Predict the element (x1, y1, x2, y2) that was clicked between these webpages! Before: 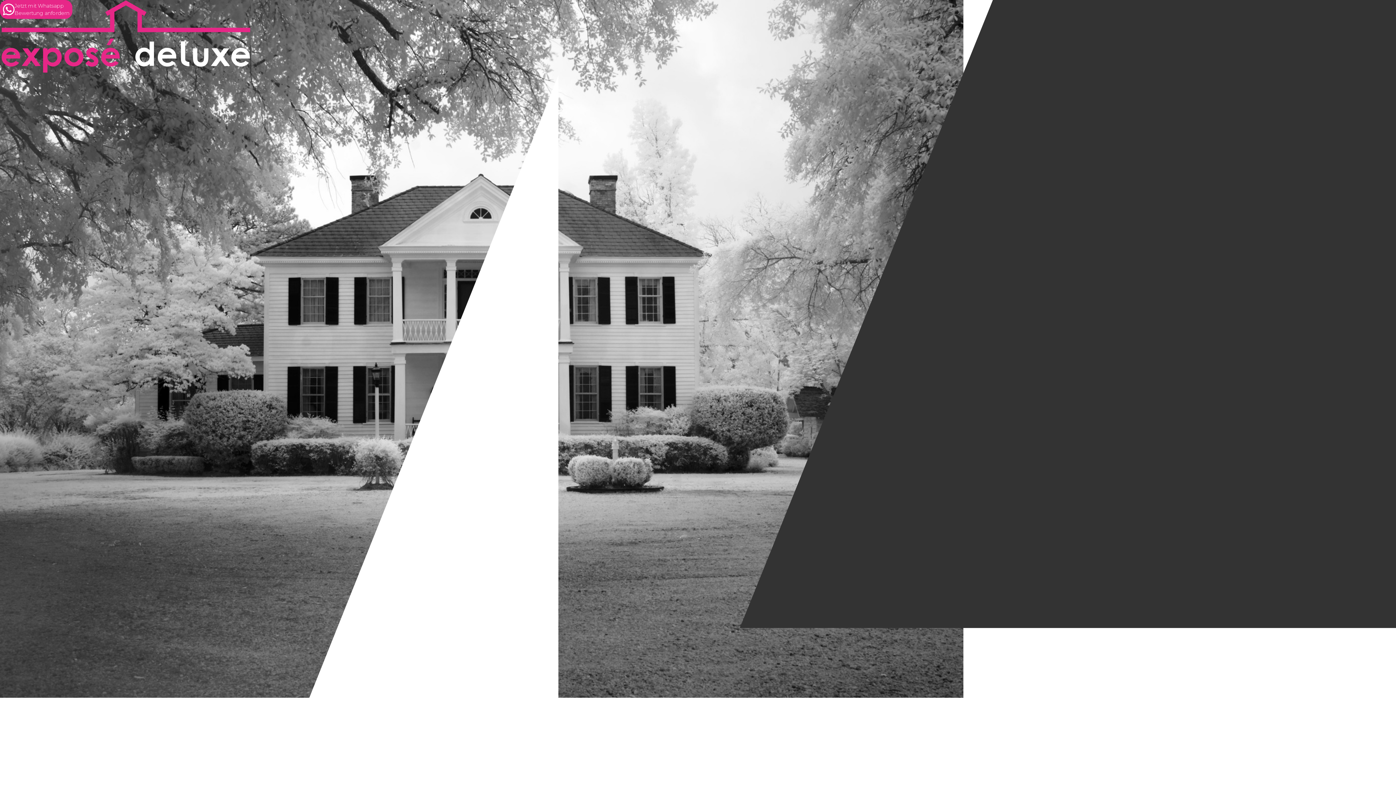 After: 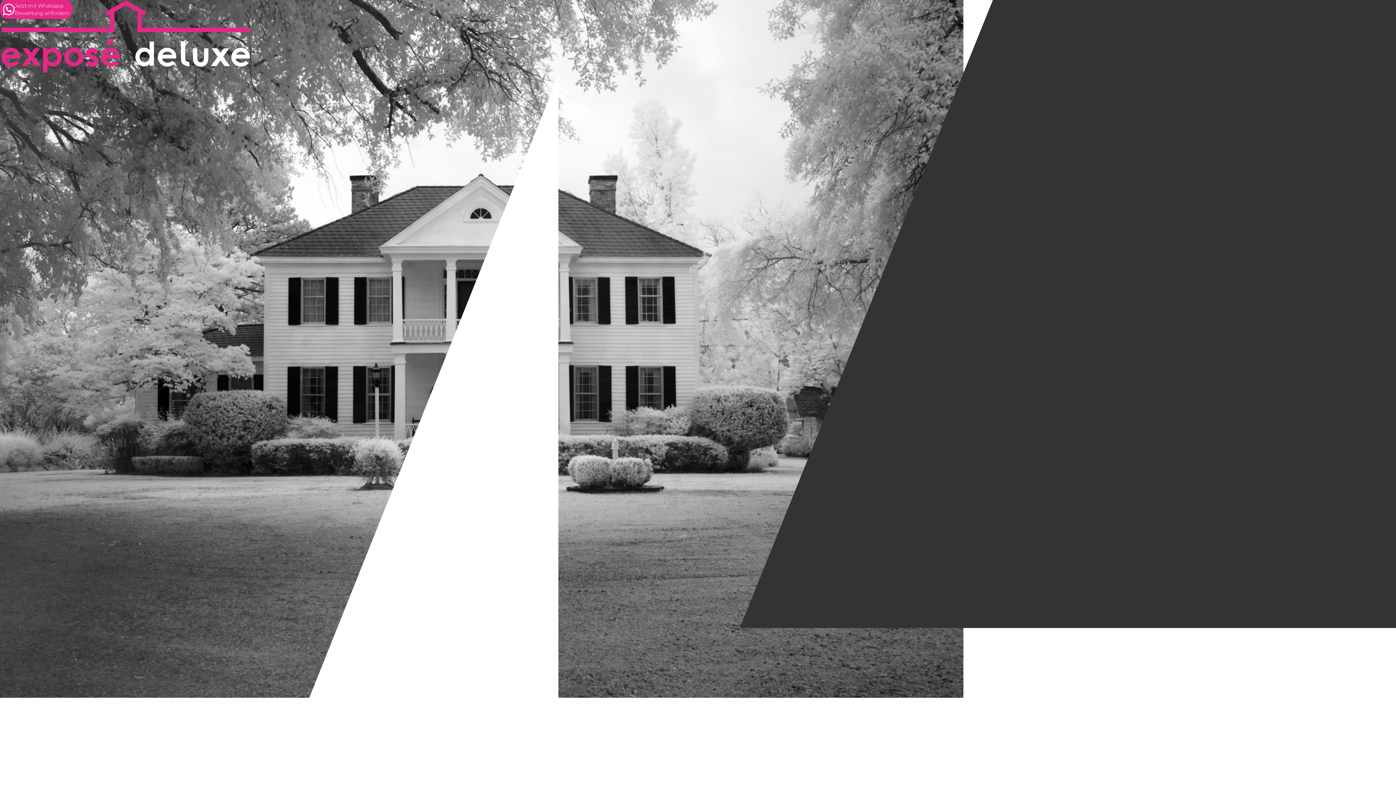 Action: bbox: (0, 0, 251, 75)